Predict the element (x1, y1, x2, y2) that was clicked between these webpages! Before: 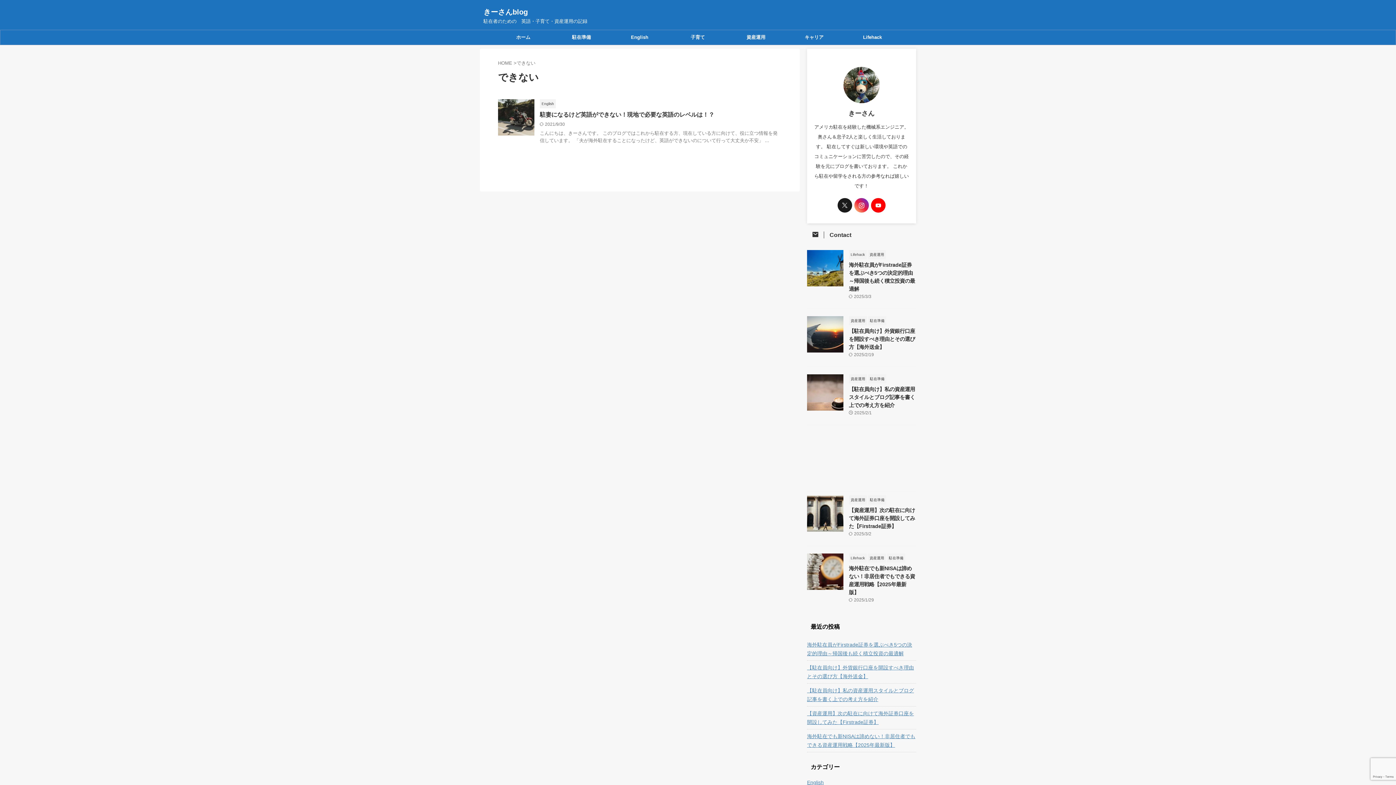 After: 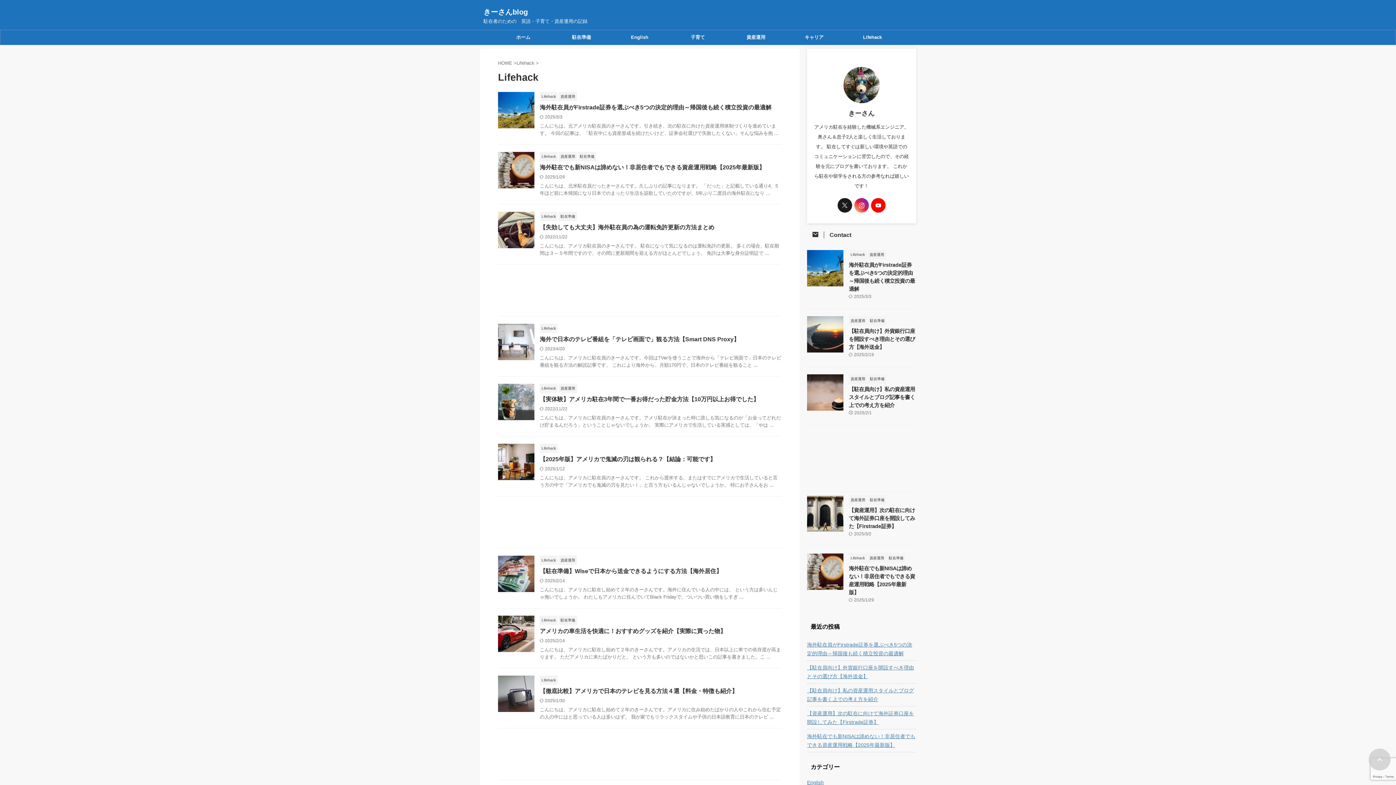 Action: bbox: (843, 30, 901, 44) label: Lifehack